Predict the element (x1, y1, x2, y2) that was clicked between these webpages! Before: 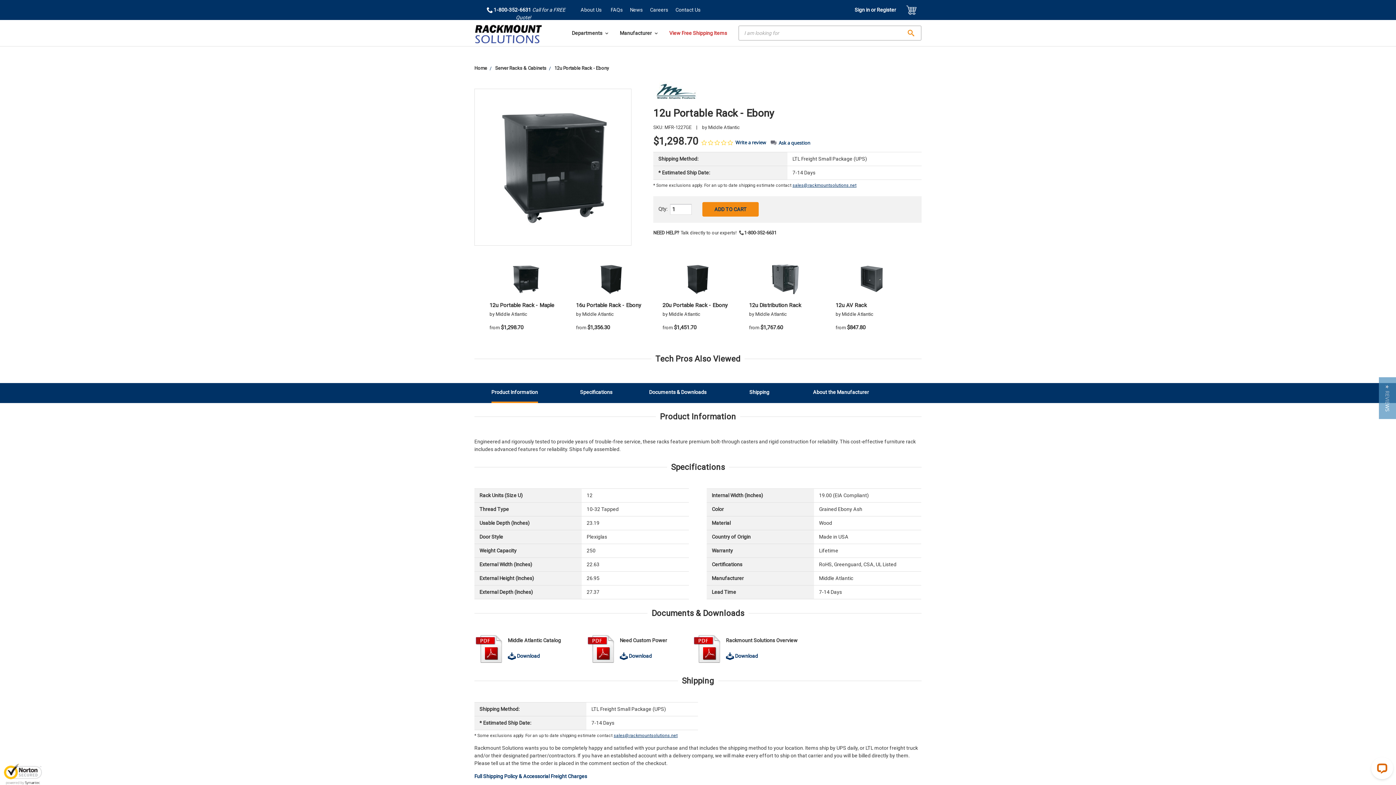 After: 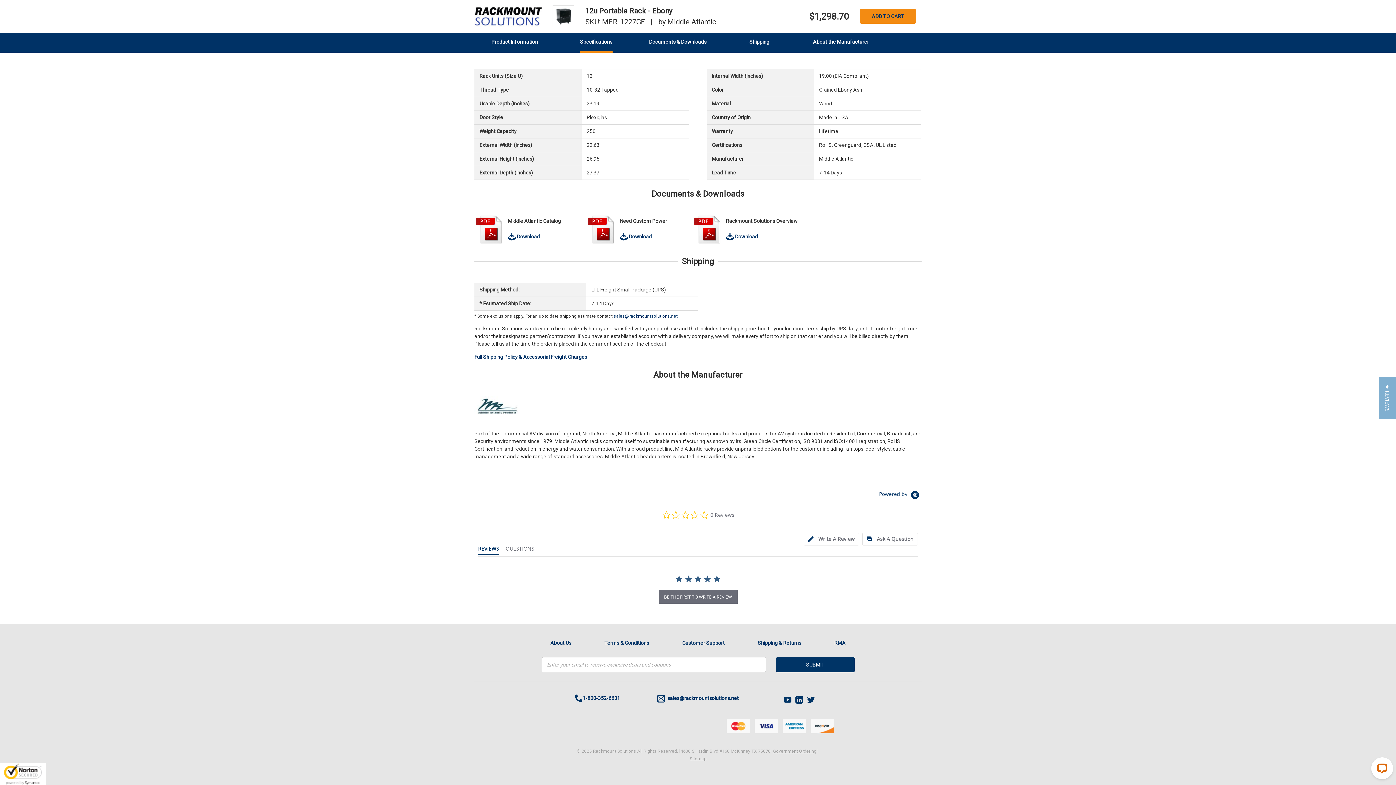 Action: label: Specifications bbox: (580, 383, 612, 401)